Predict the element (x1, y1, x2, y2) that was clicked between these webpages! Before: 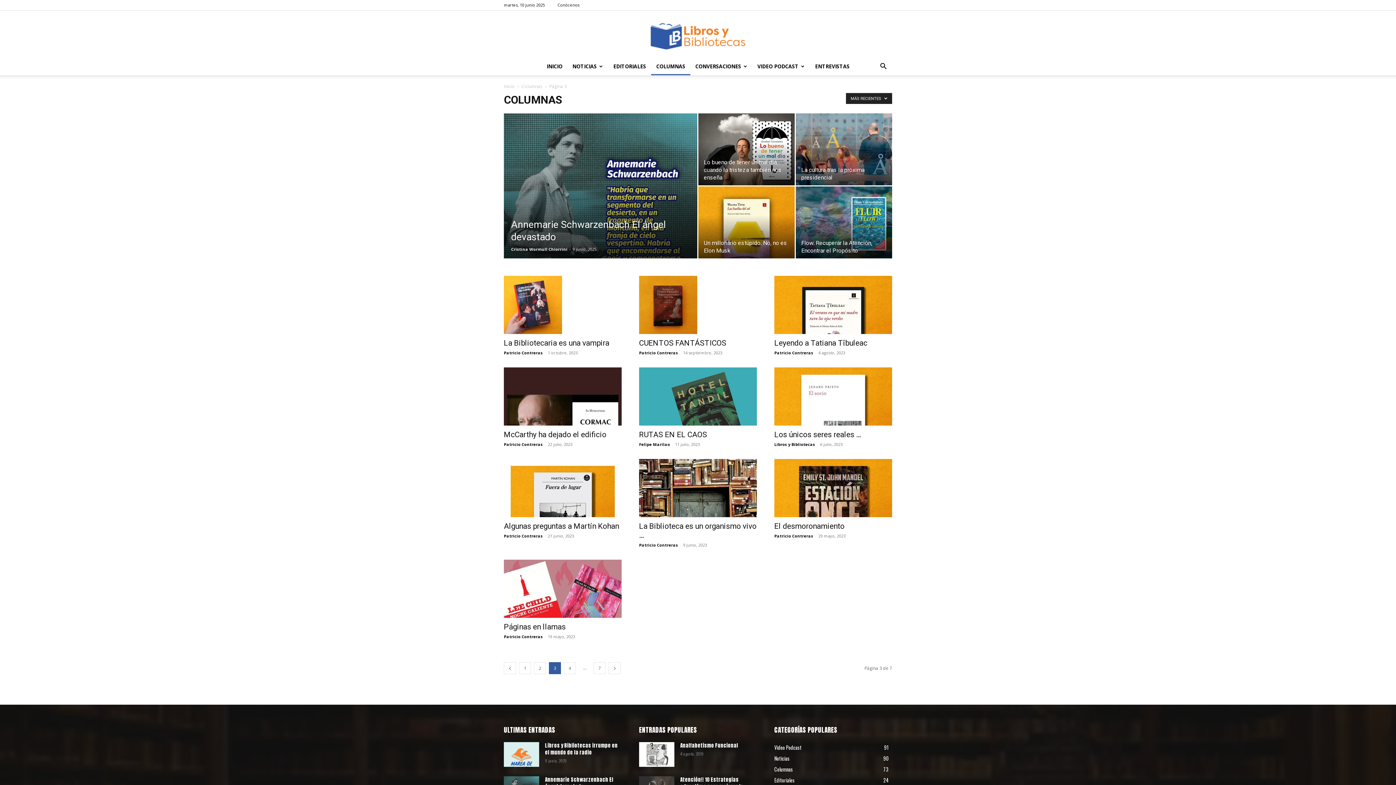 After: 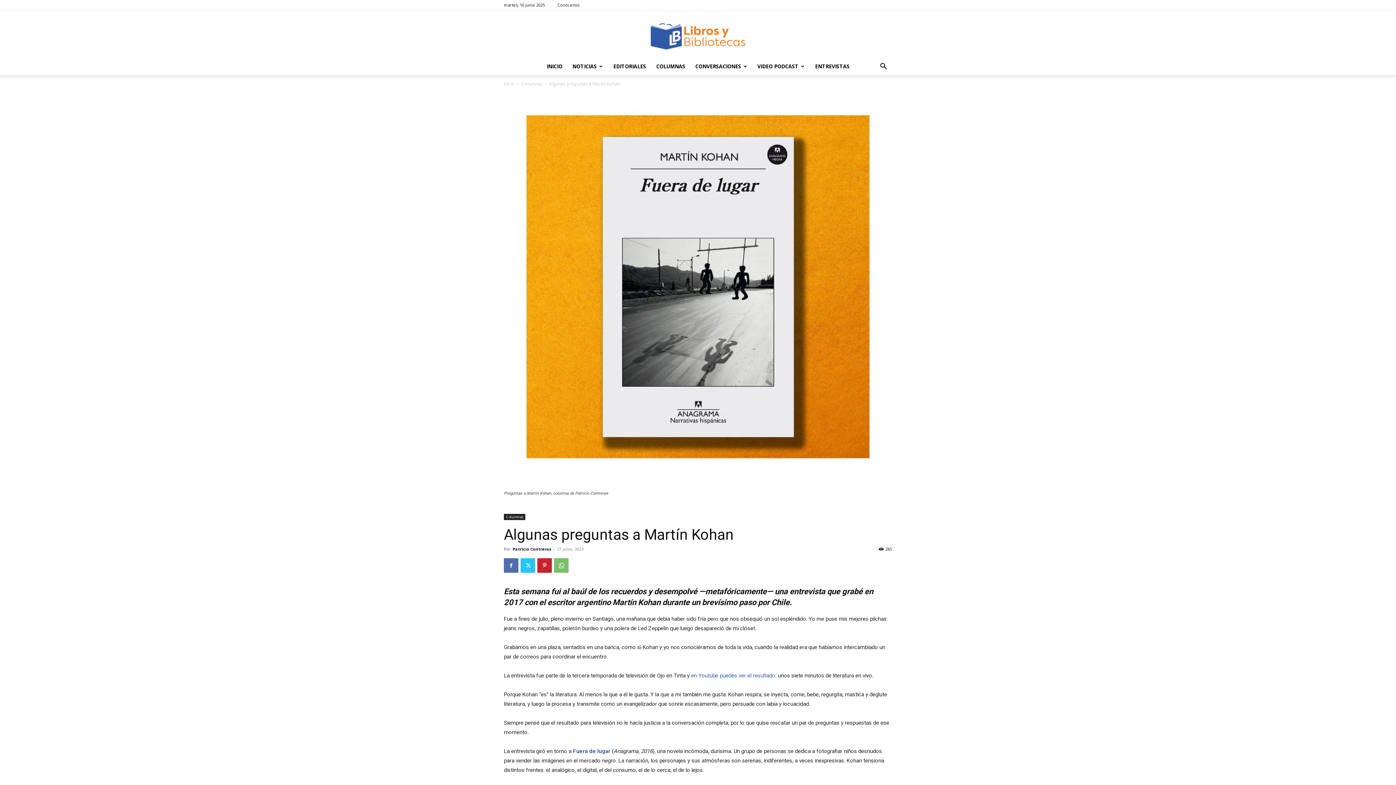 Action: bbox: (504, 459, 621, 517)